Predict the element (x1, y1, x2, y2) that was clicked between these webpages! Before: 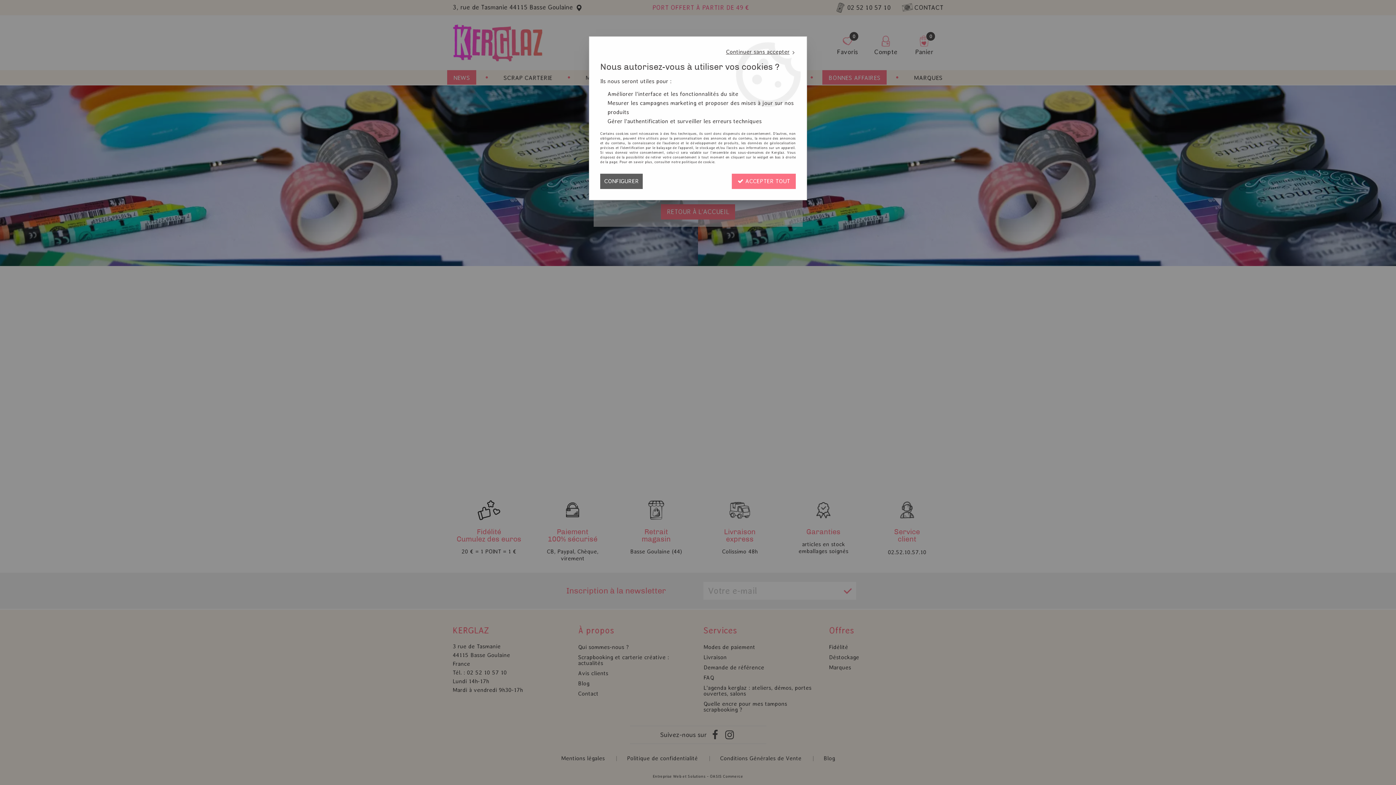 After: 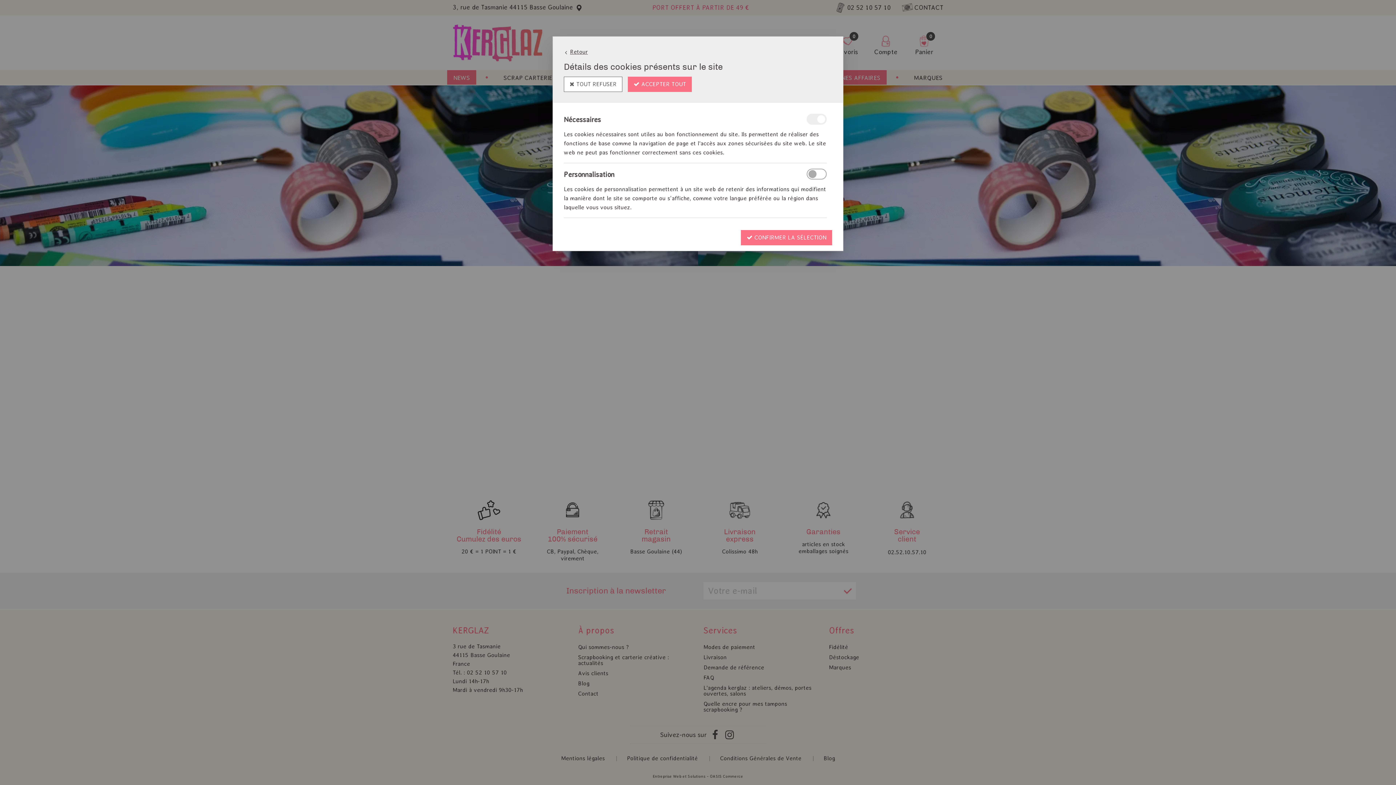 Action: label: CONFIGURER bbox: (600, 173, 642, 189)